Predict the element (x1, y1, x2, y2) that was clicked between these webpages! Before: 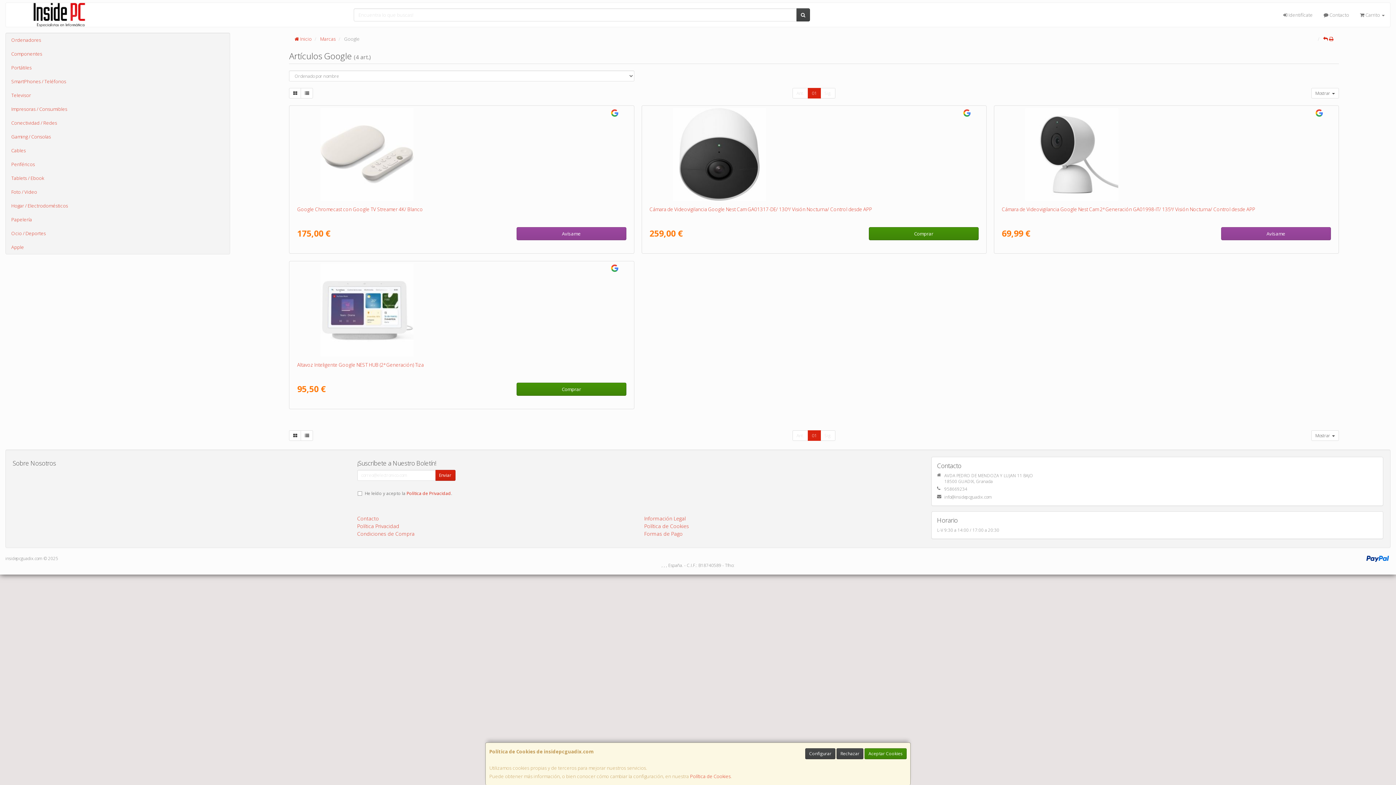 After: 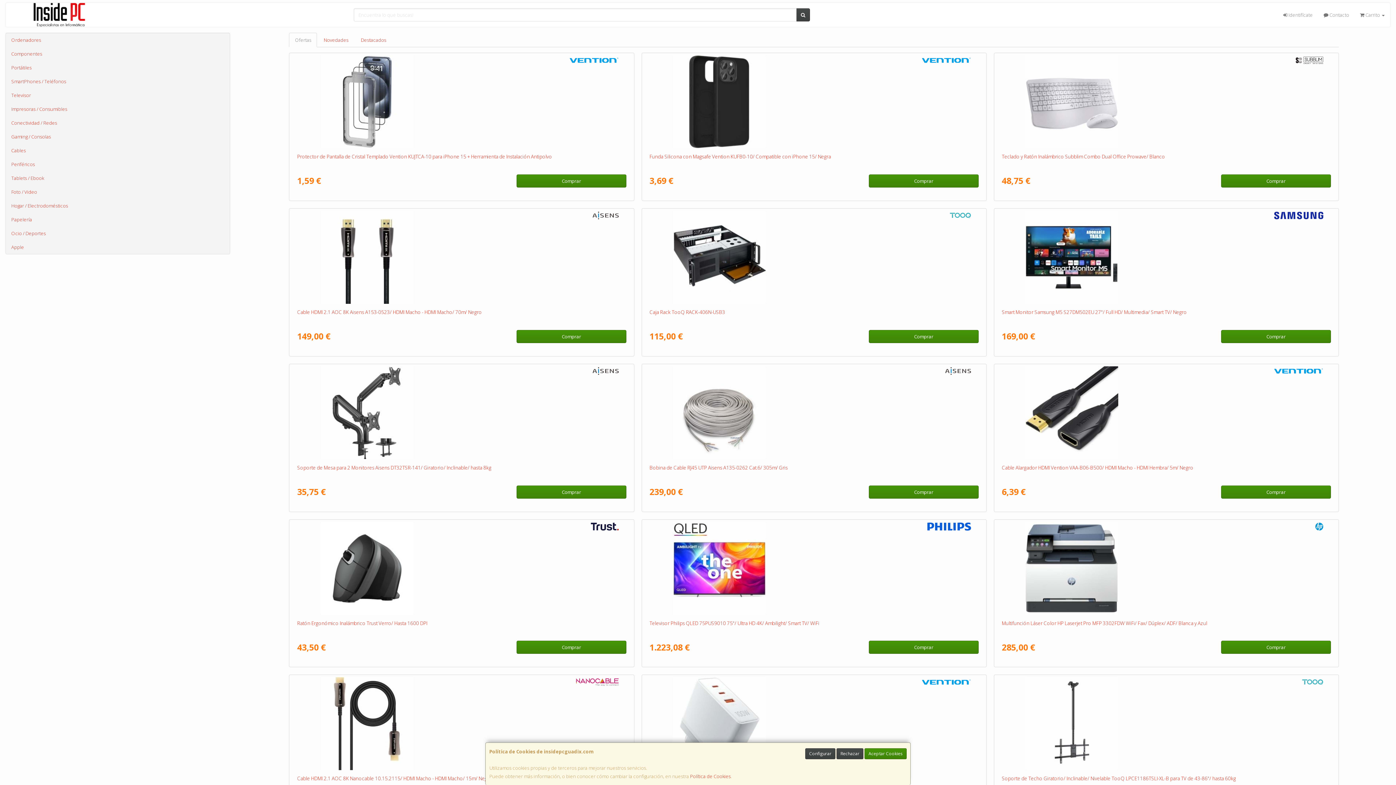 Action: bbox: (5, 2, 346, 26)